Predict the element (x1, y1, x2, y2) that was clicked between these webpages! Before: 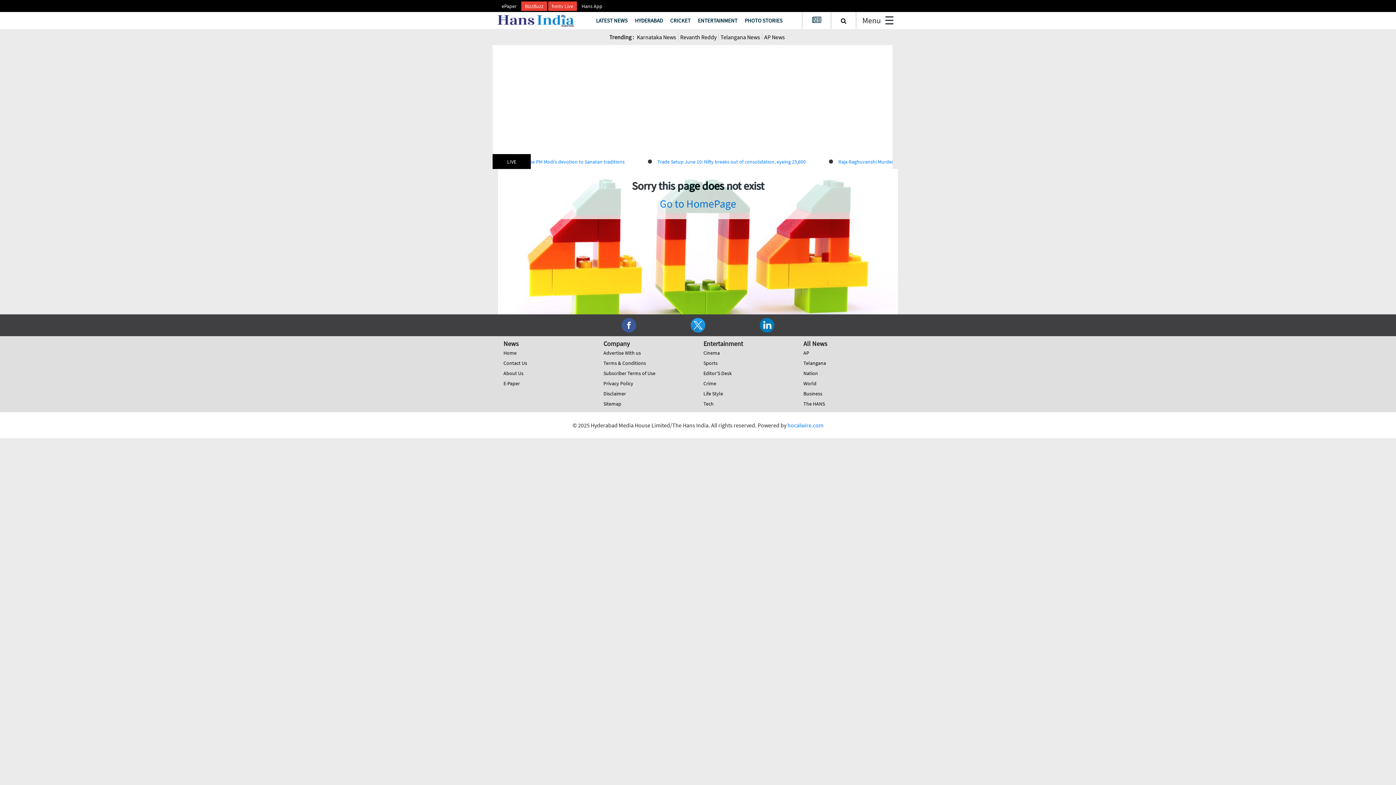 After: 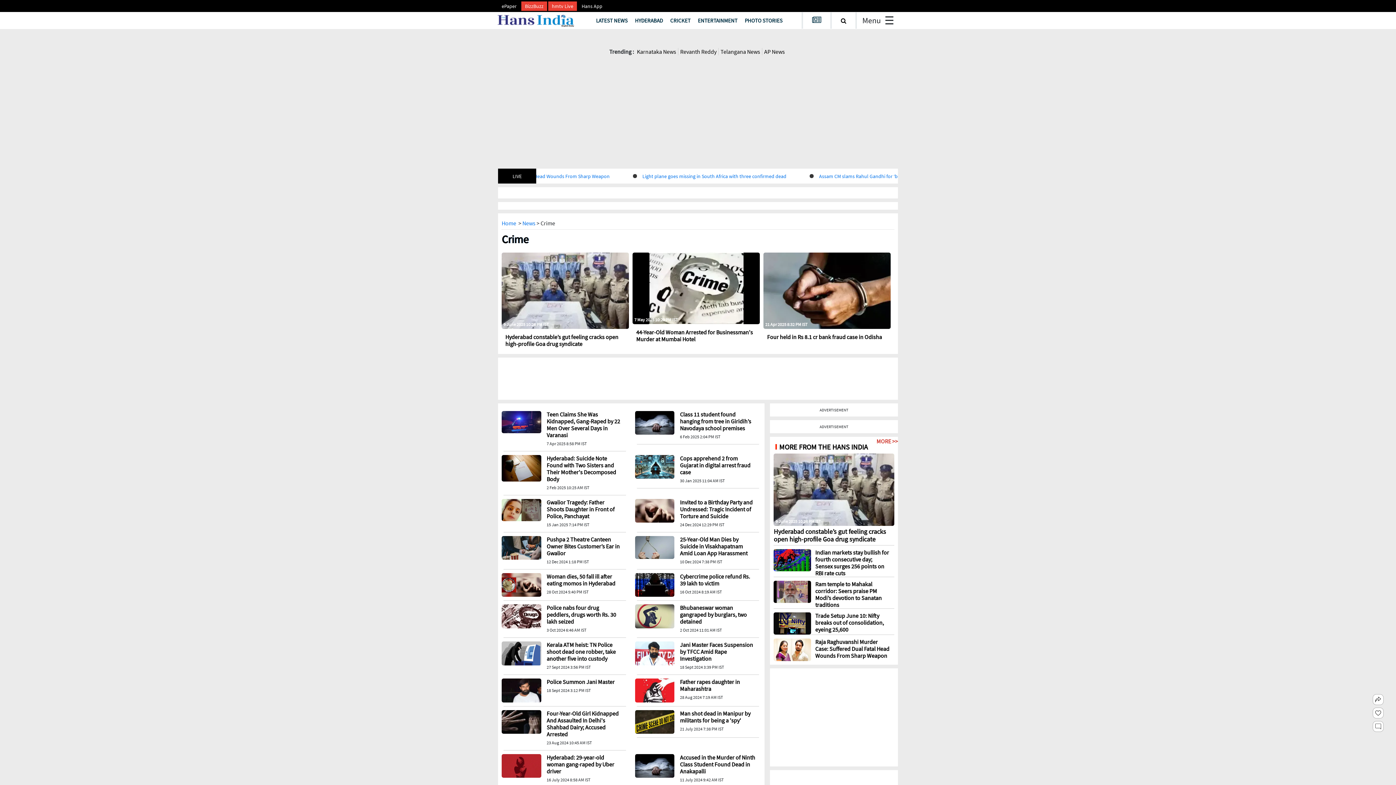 Action: label: Crime bbox: (703, 380, 716, 386)